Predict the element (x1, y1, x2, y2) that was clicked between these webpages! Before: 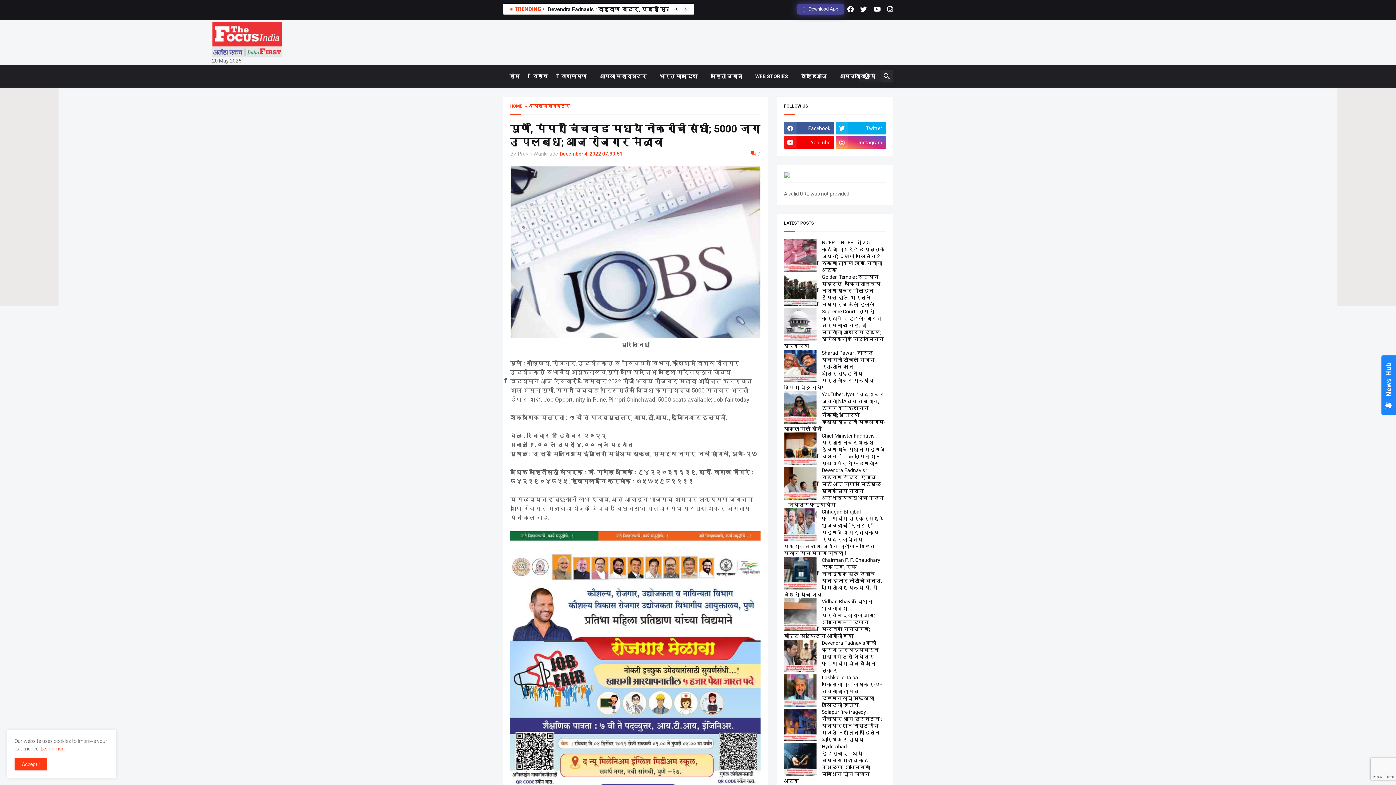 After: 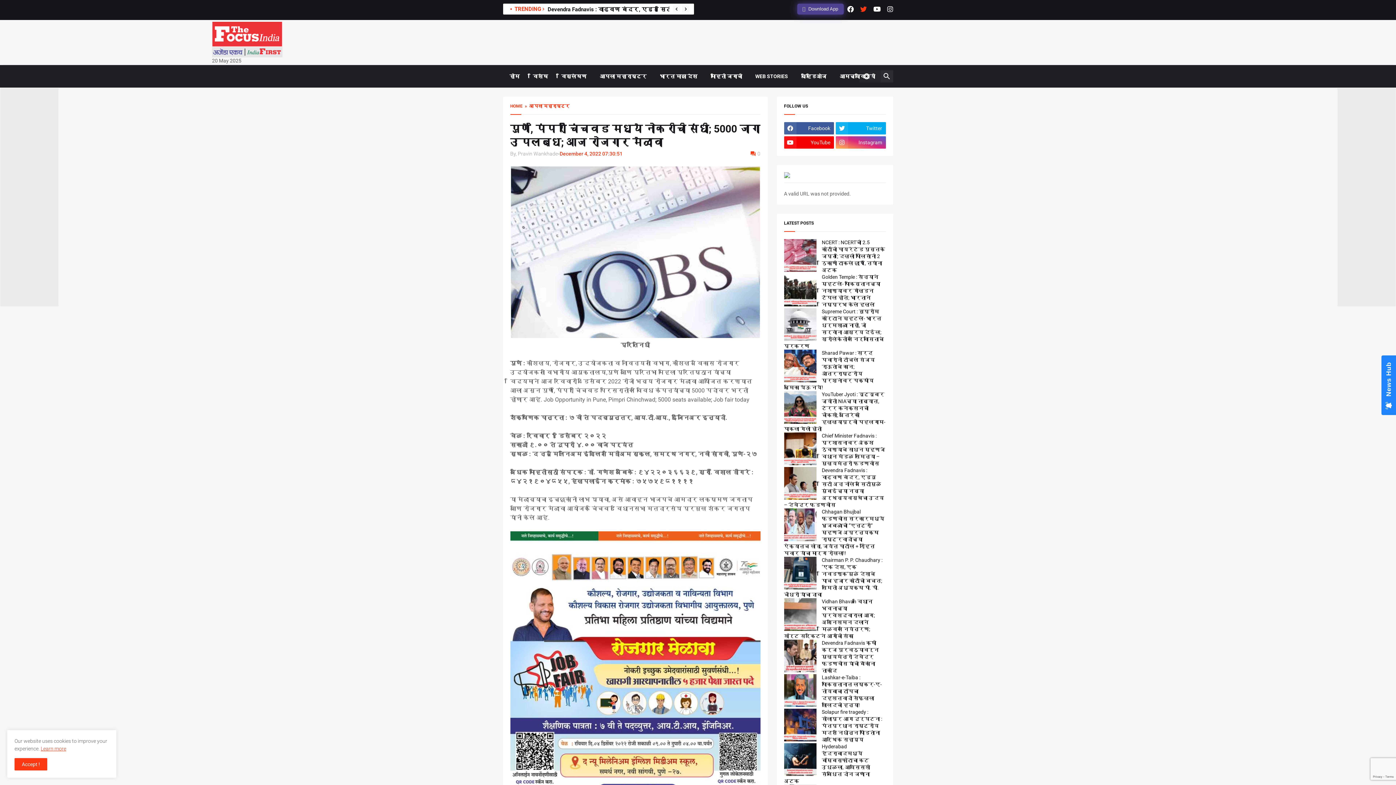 Action: bbox: (860, 3, 867, 14)